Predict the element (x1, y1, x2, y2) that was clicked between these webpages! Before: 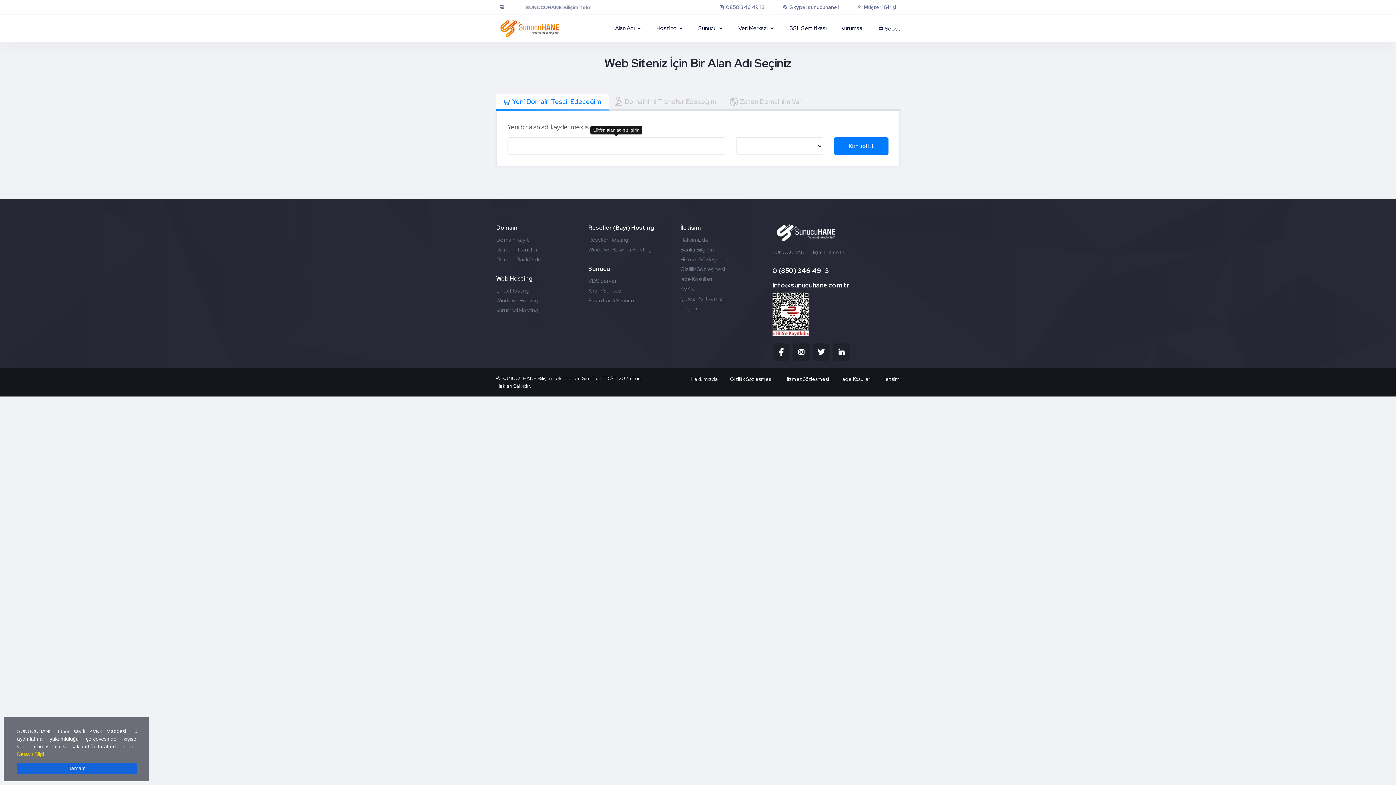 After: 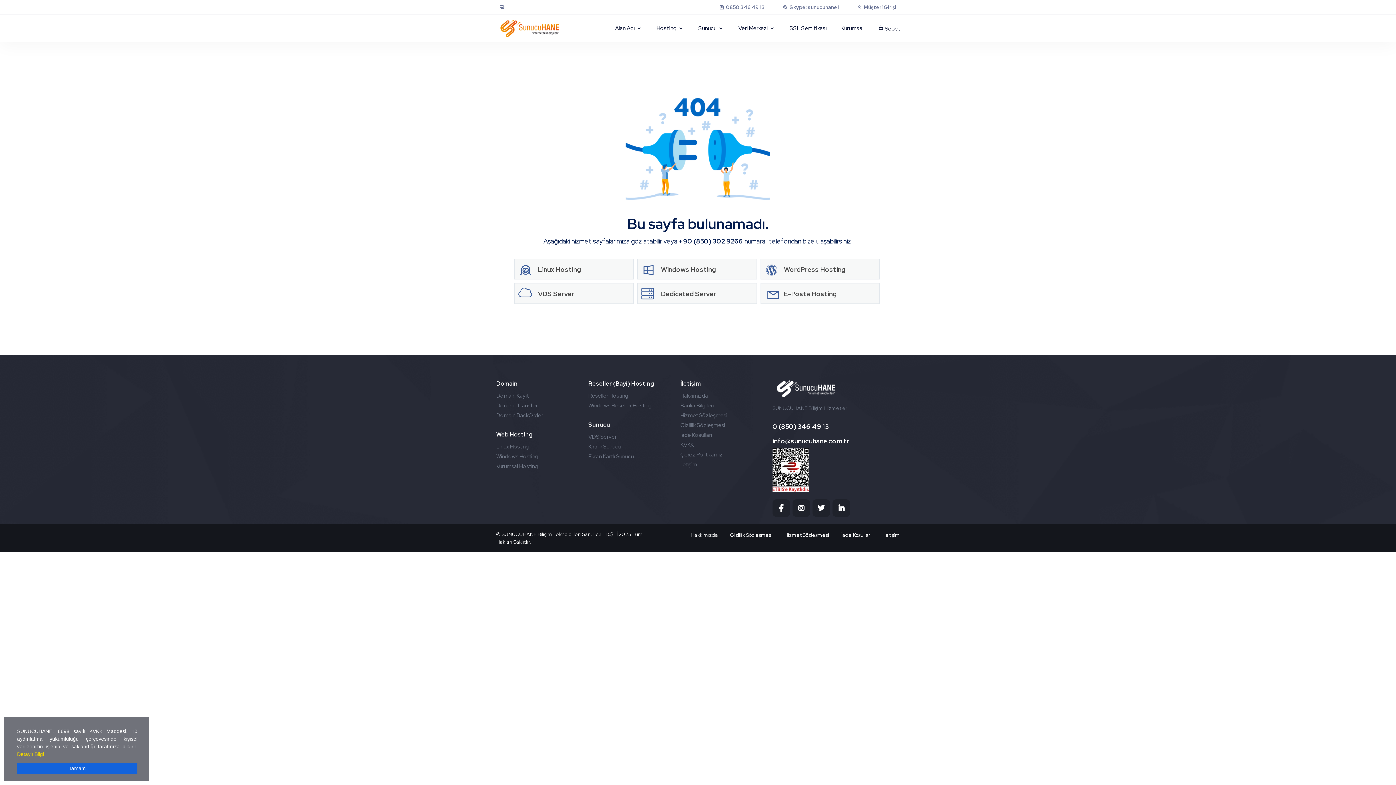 Action: label: Hizmet Sözleşmesi bbox: (784, 376, 829, 382)